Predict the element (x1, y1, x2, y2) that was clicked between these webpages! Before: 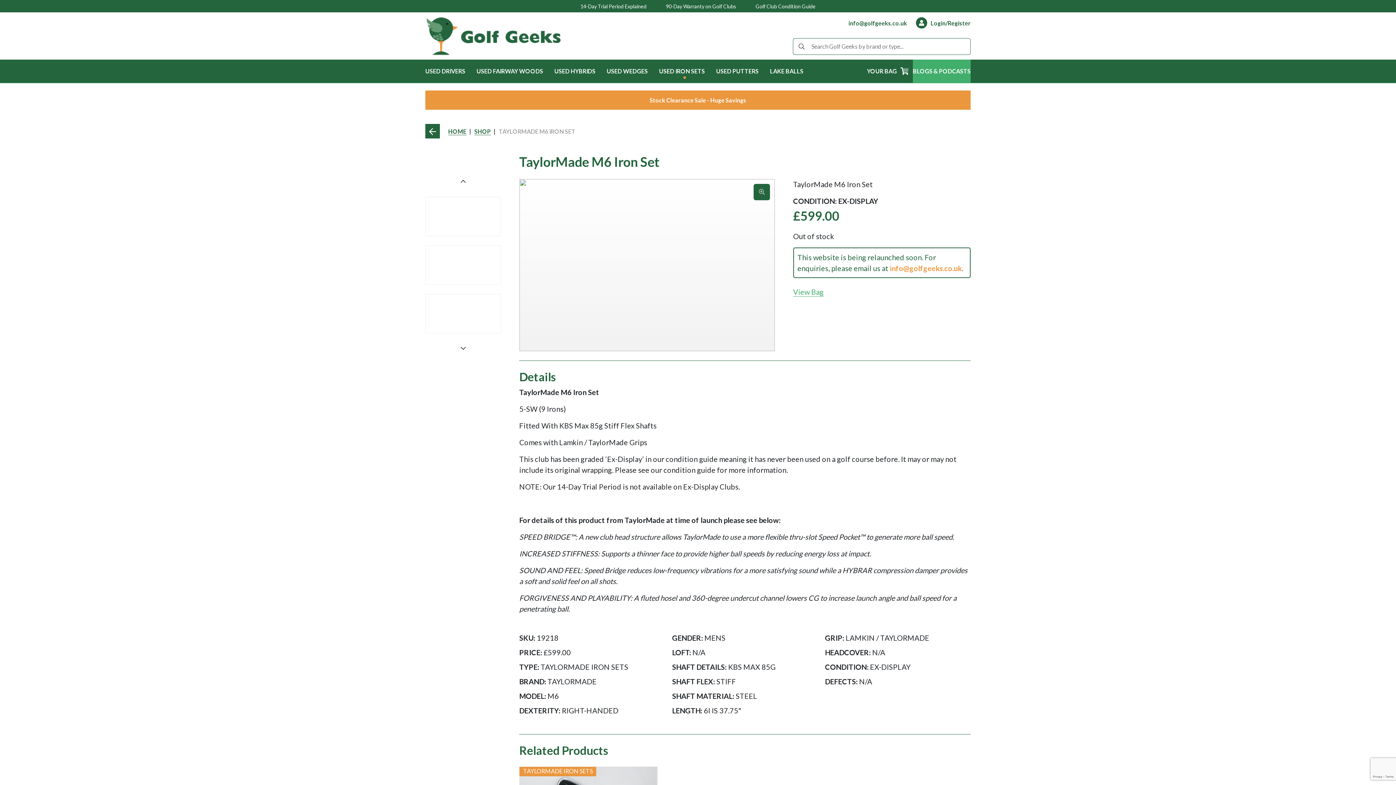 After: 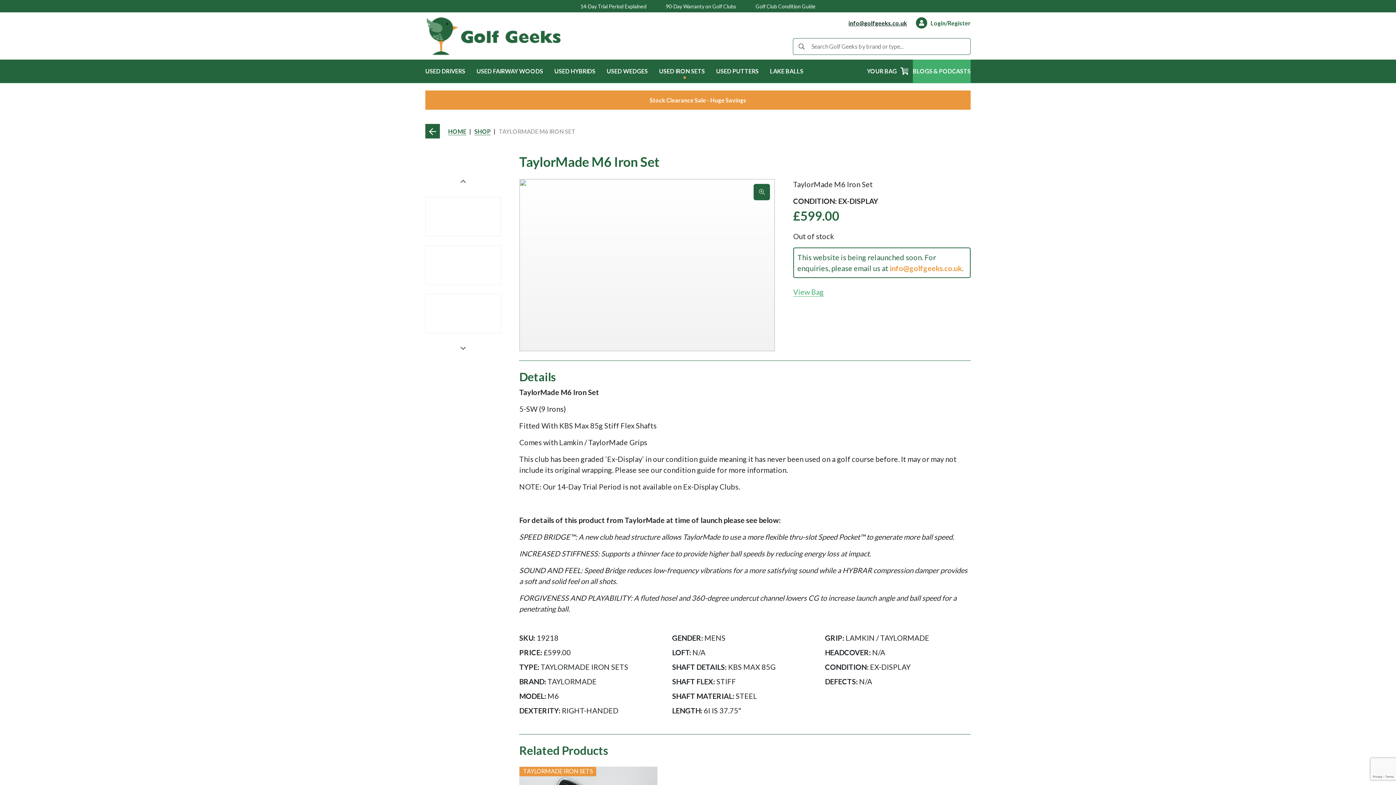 Action: bbox: (848, 18, 907, 27) label: info@golfgeeks.co.uk